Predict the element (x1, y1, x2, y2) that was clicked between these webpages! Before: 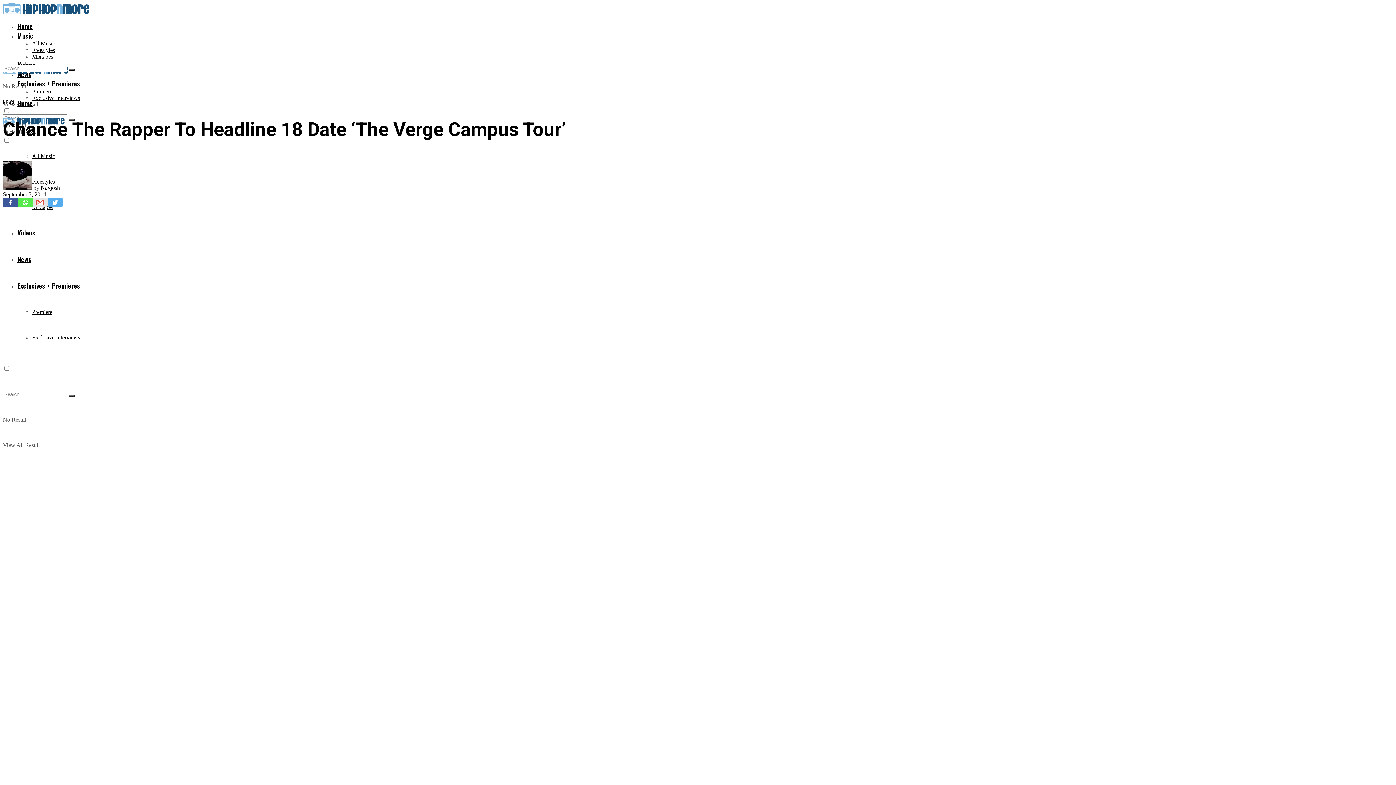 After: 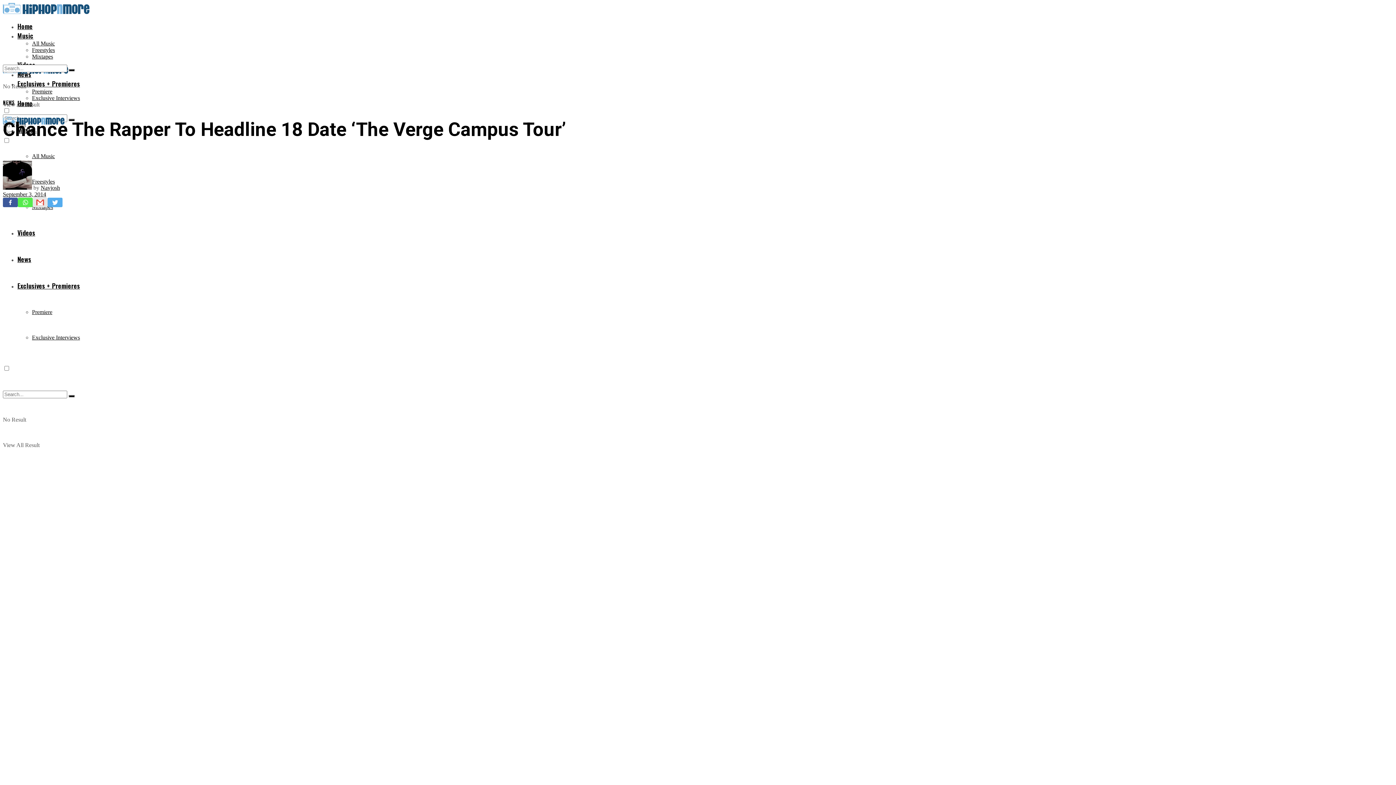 Action: bbox: (17, 197, 32, 207) label: Whatsapp